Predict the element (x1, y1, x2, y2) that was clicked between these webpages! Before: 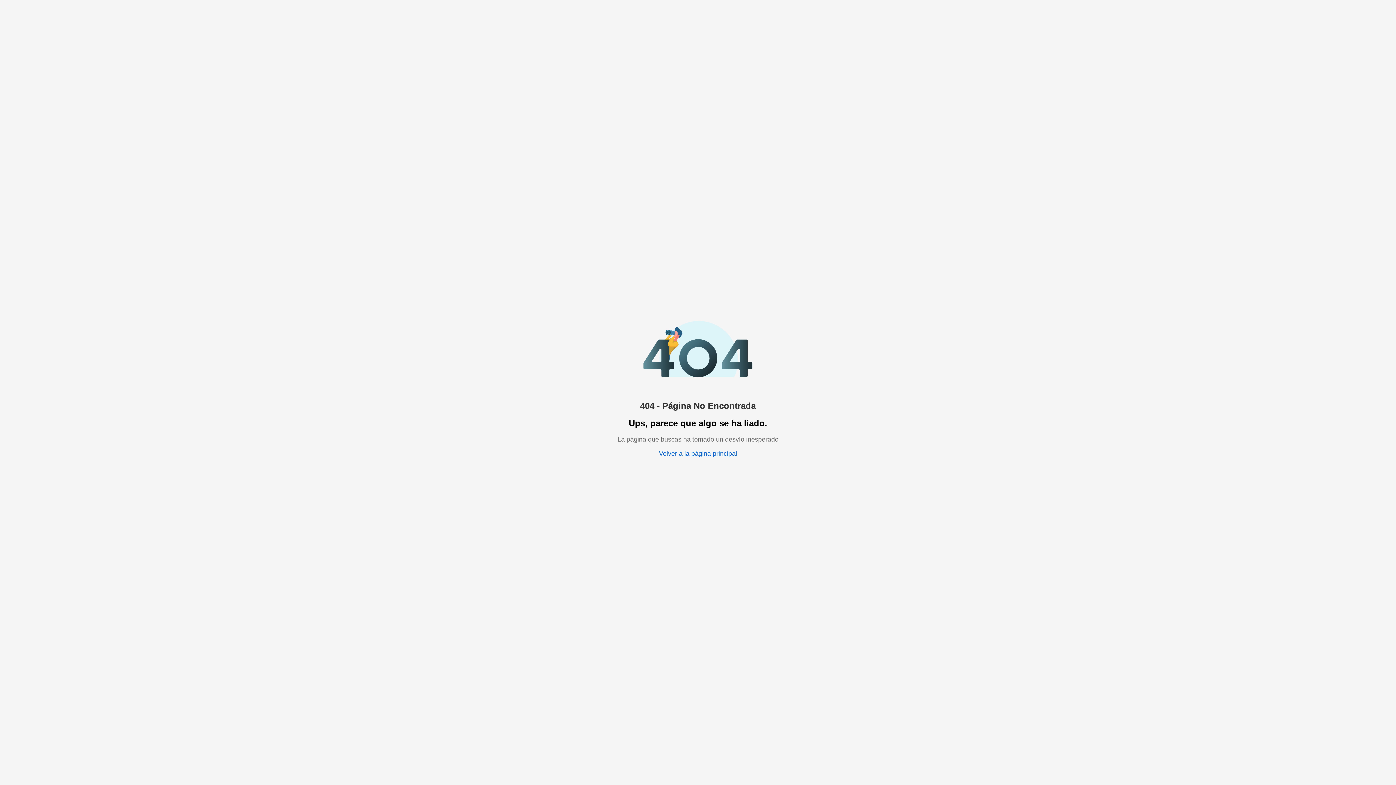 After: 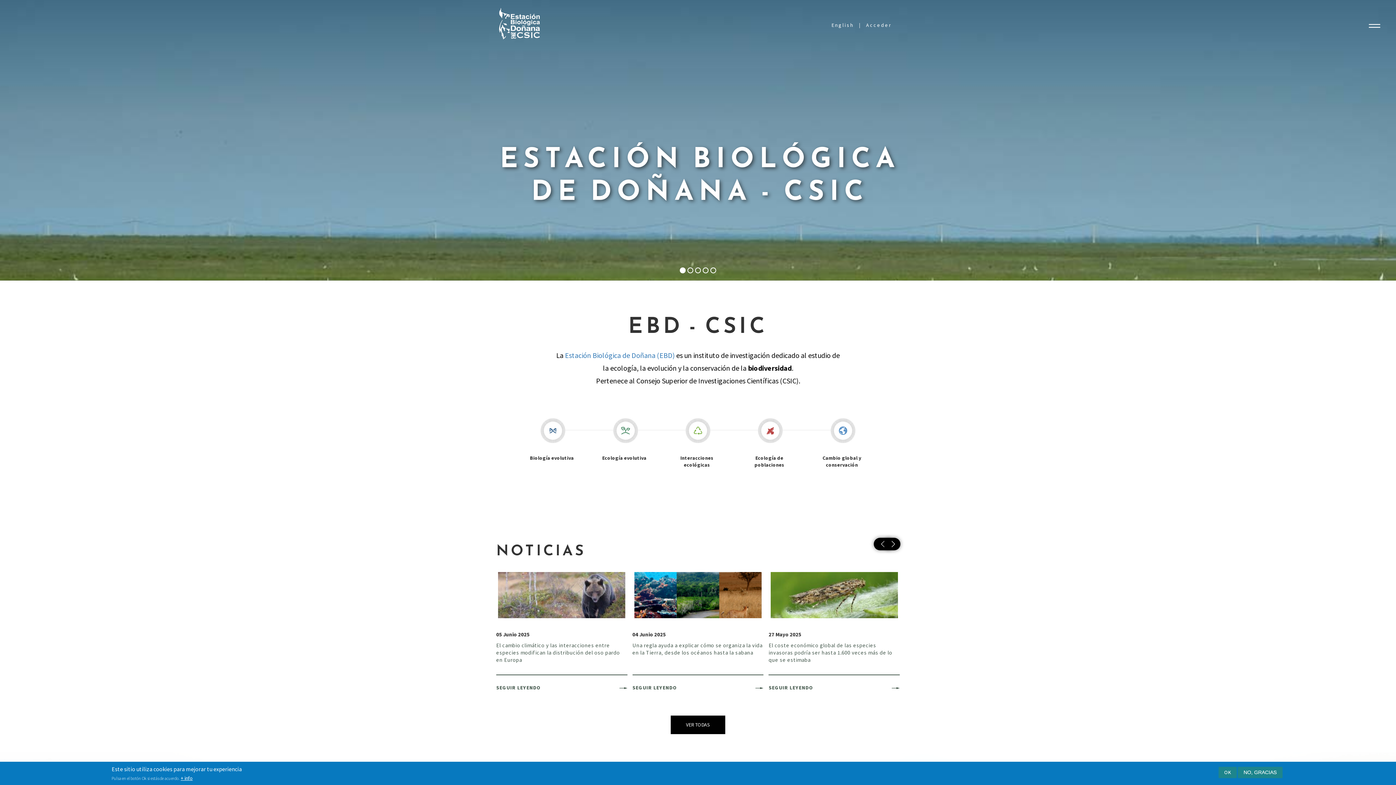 Action: bbox: (659, 450, 737, 457) label: Volver a la página principal